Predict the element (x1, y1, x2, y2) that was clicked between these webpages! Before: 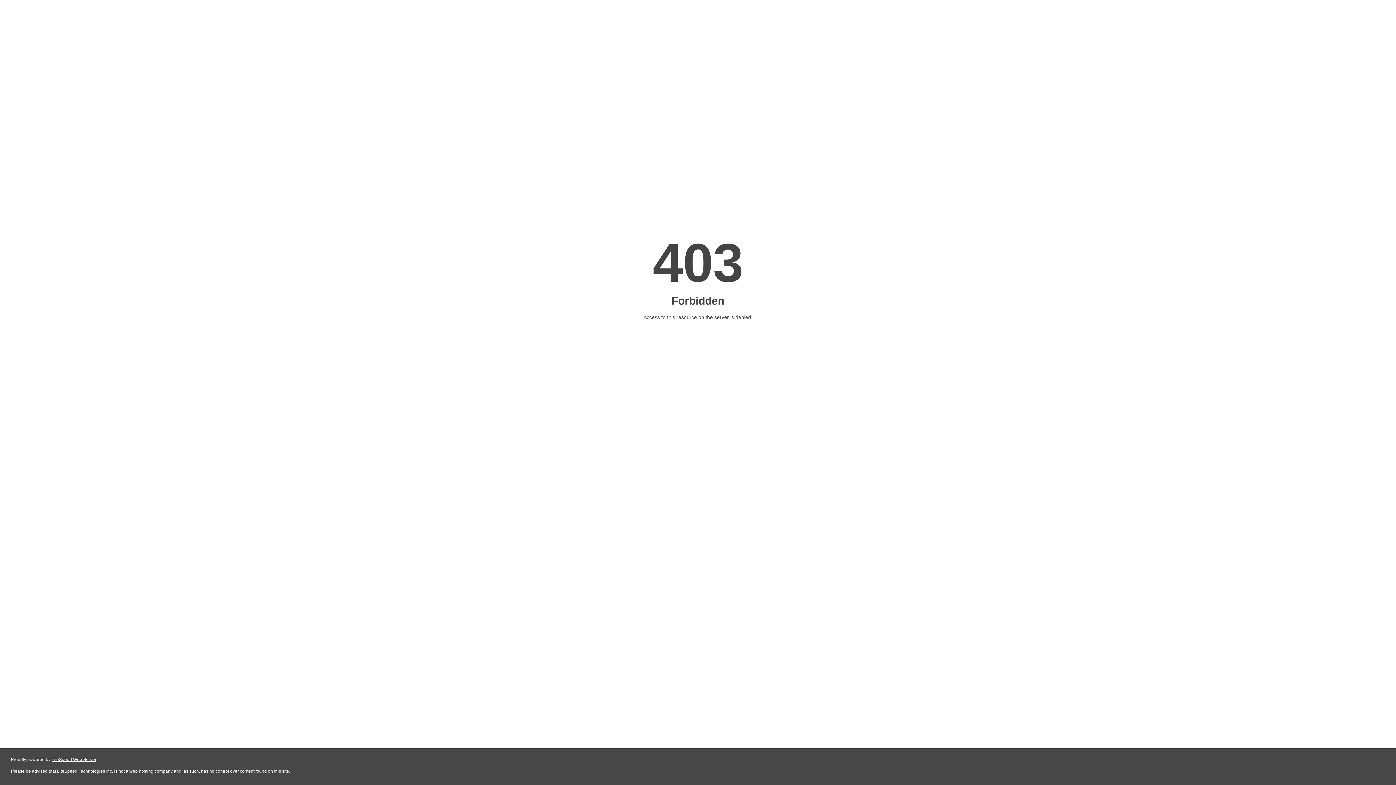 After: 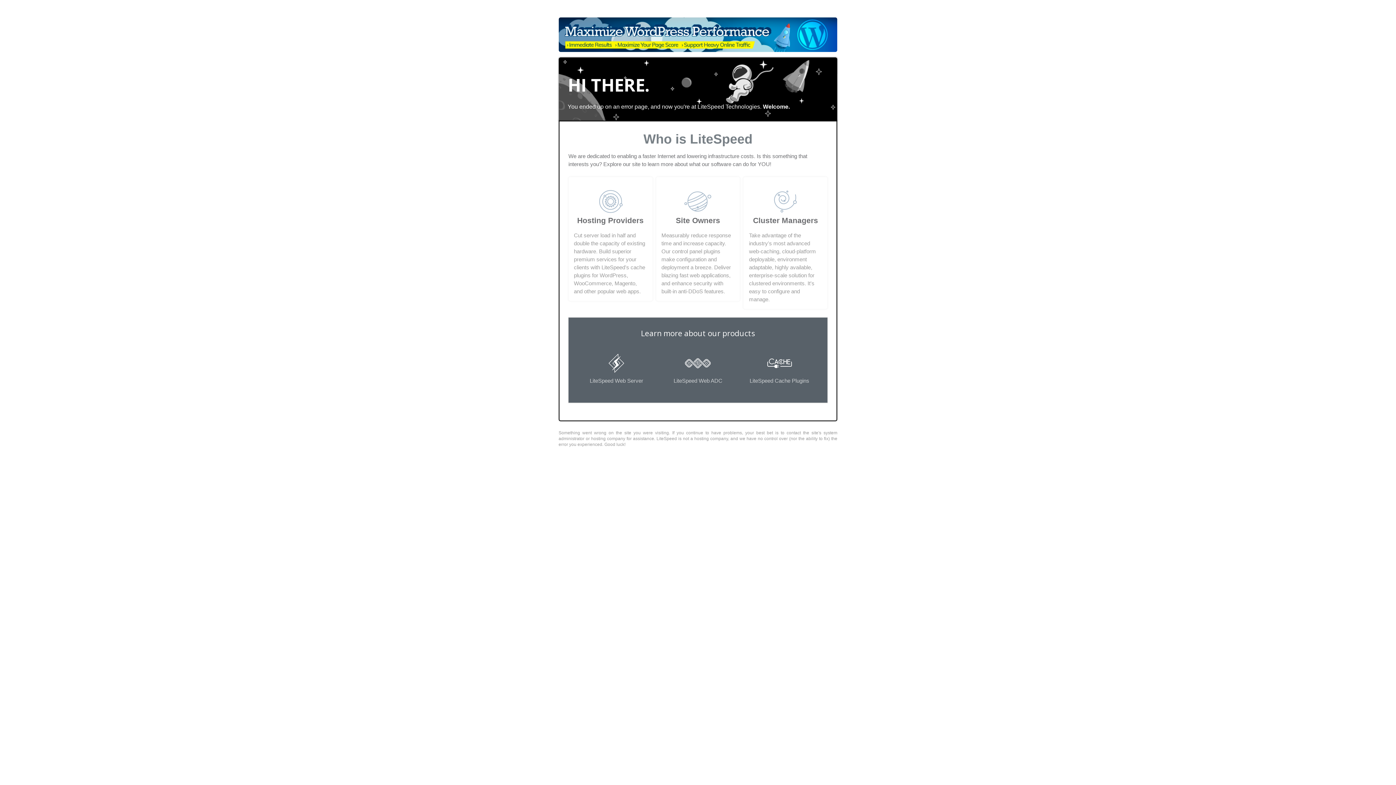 Action: bbox: (51, 757, 96, 762) label: LiteSpeed Web Server